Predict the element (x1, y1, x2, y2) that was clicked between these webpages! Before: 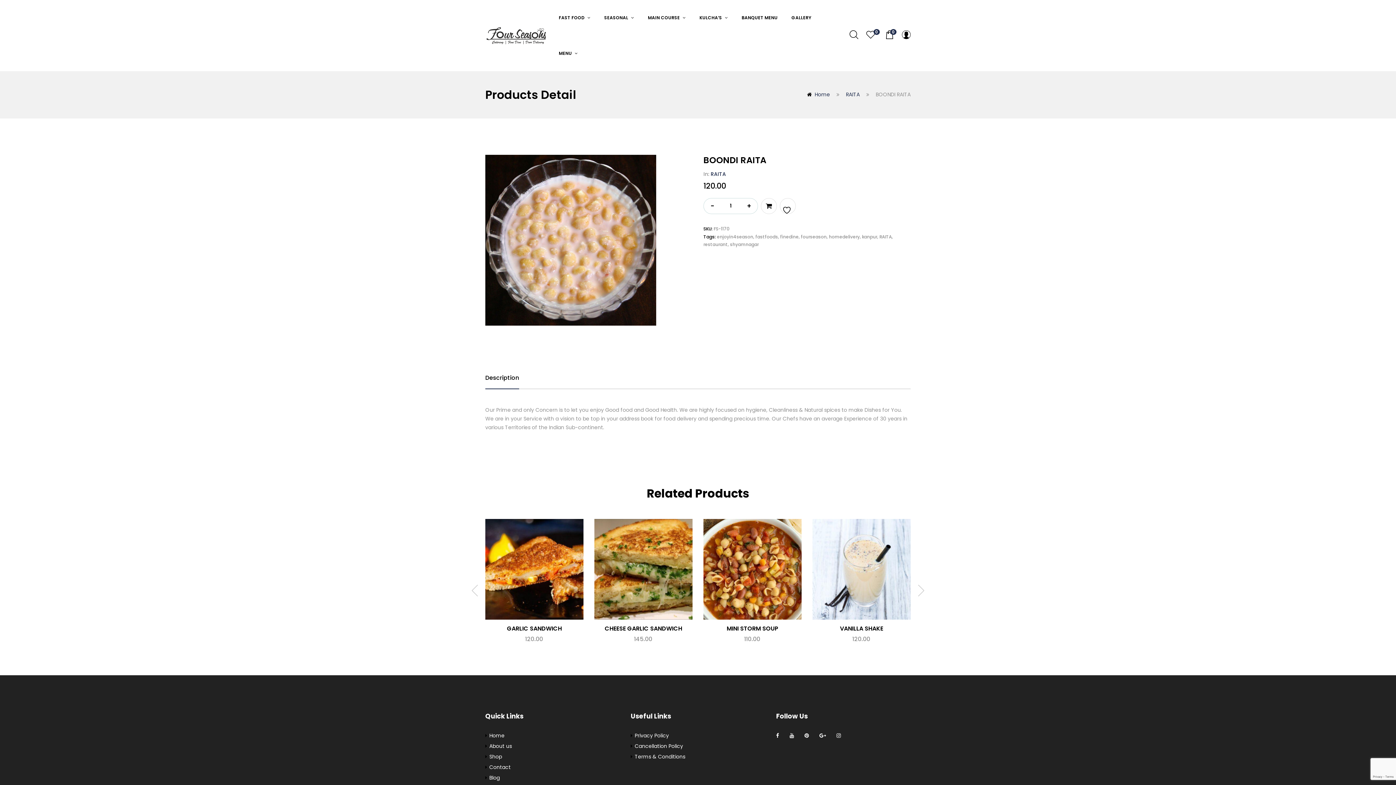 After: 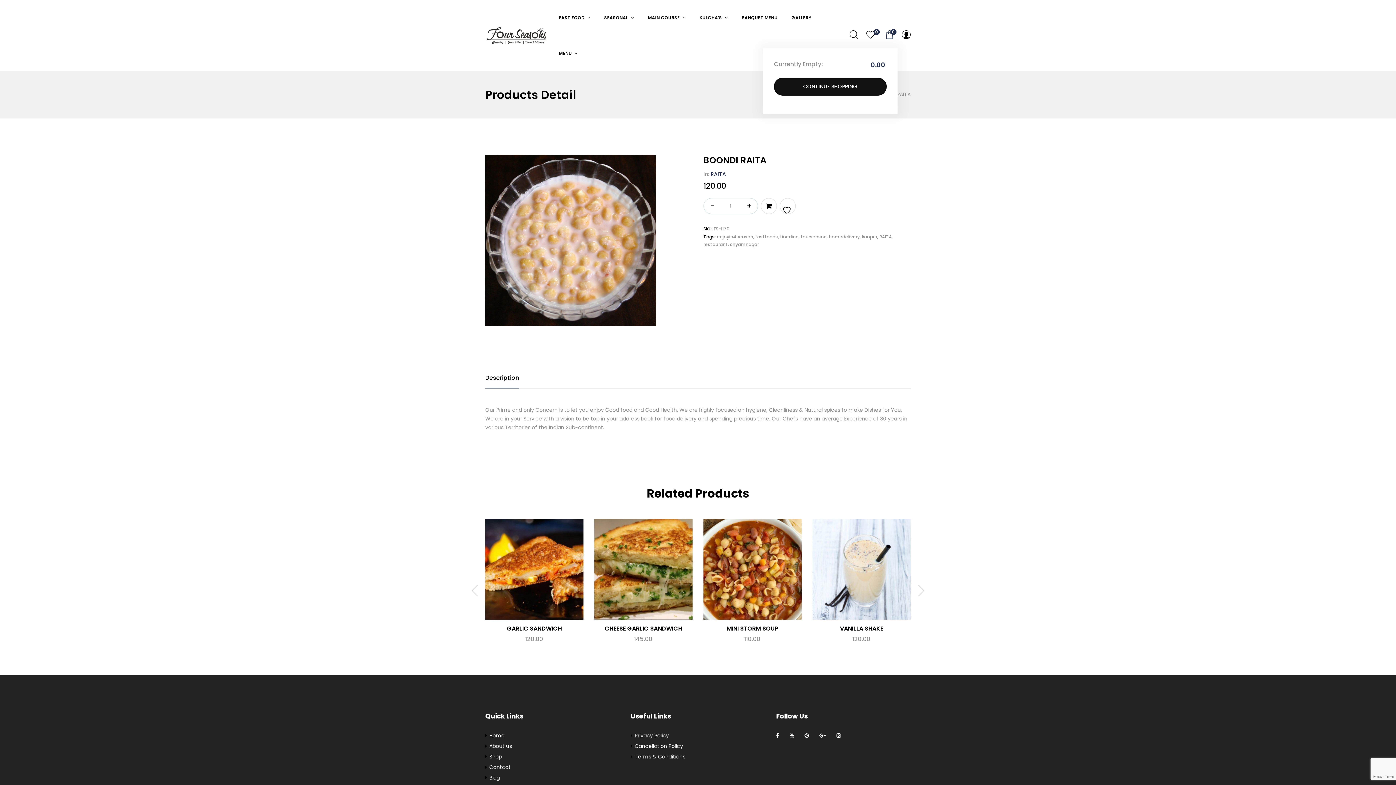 Action: label: 0 bbox: (885, 30, 894, 39)